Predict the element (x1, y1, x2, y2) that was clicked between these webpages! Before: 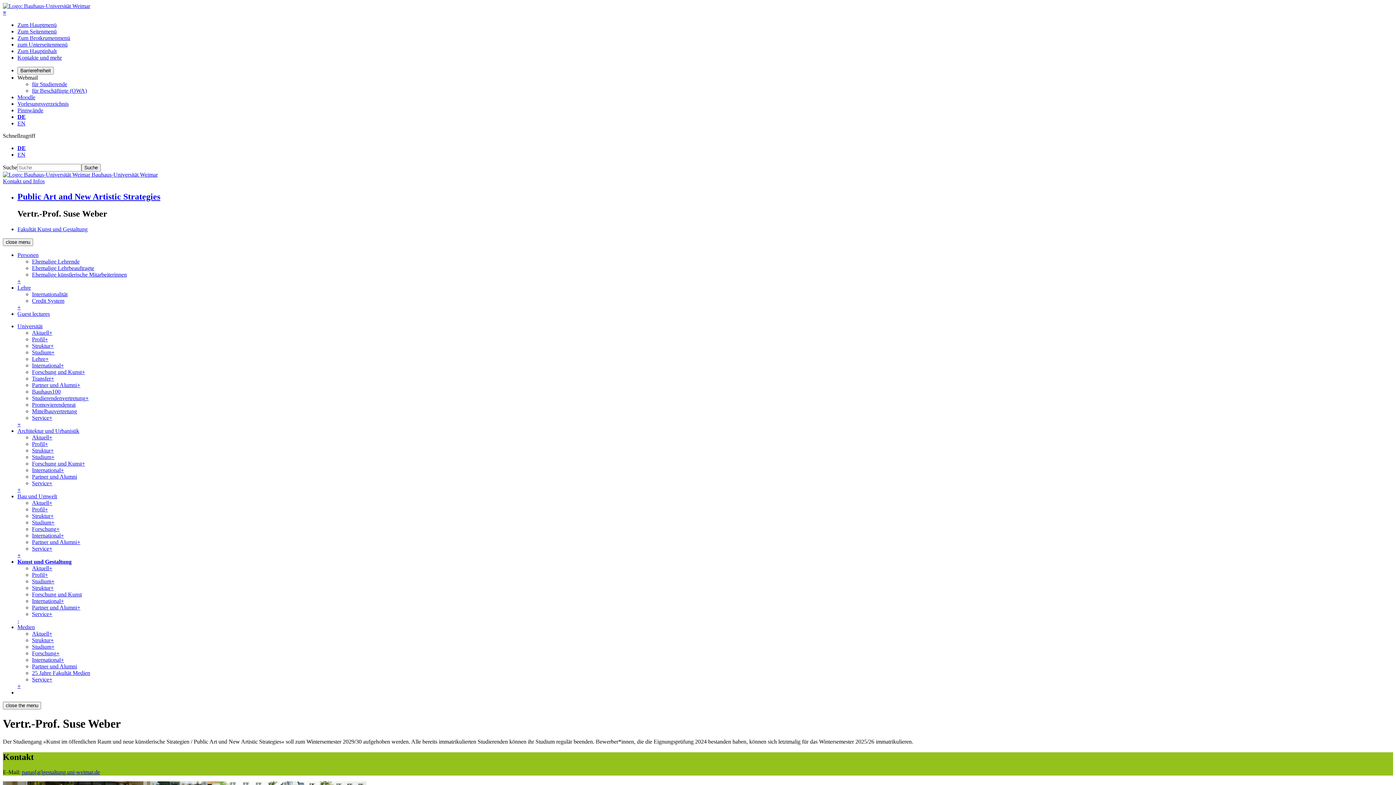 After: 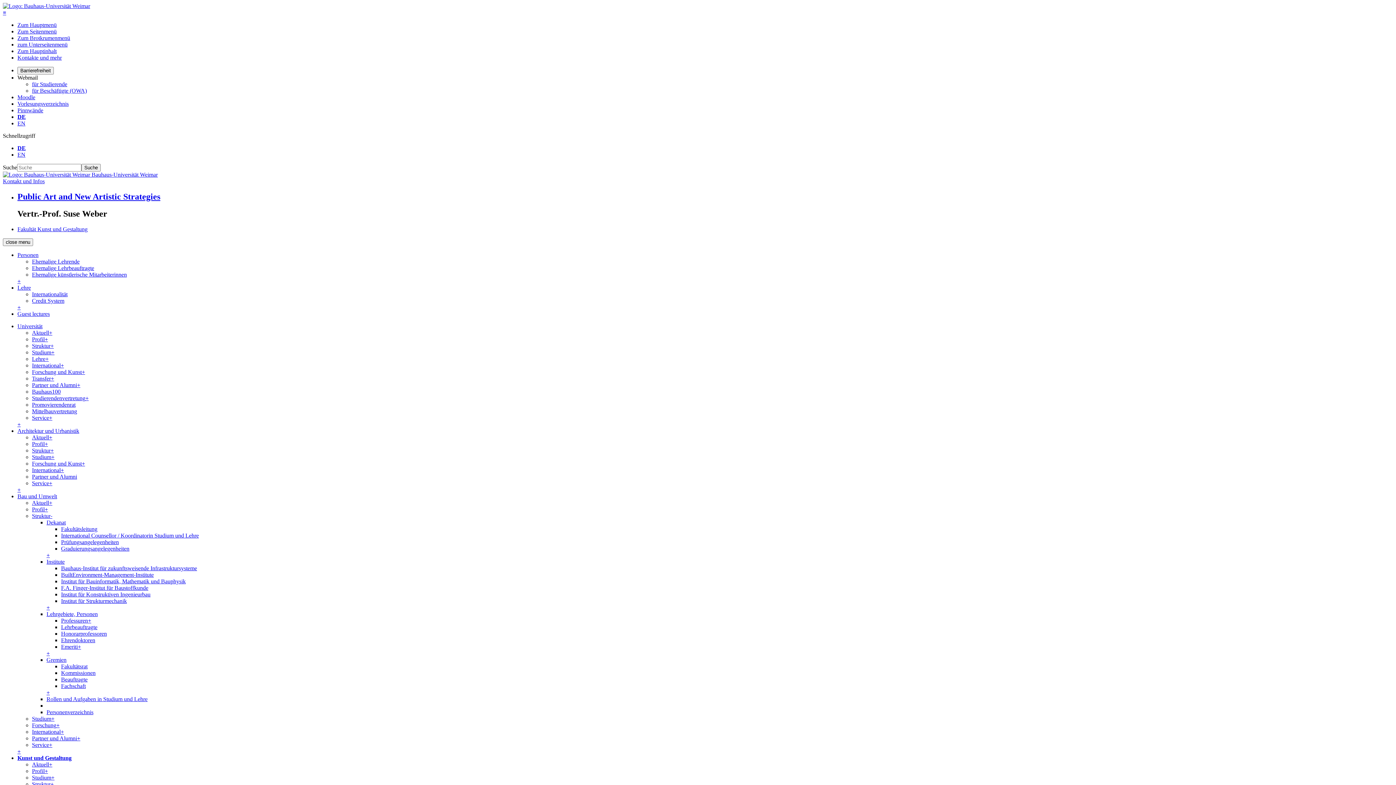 Action: bbox: (50, 512, 53, 519) label: +